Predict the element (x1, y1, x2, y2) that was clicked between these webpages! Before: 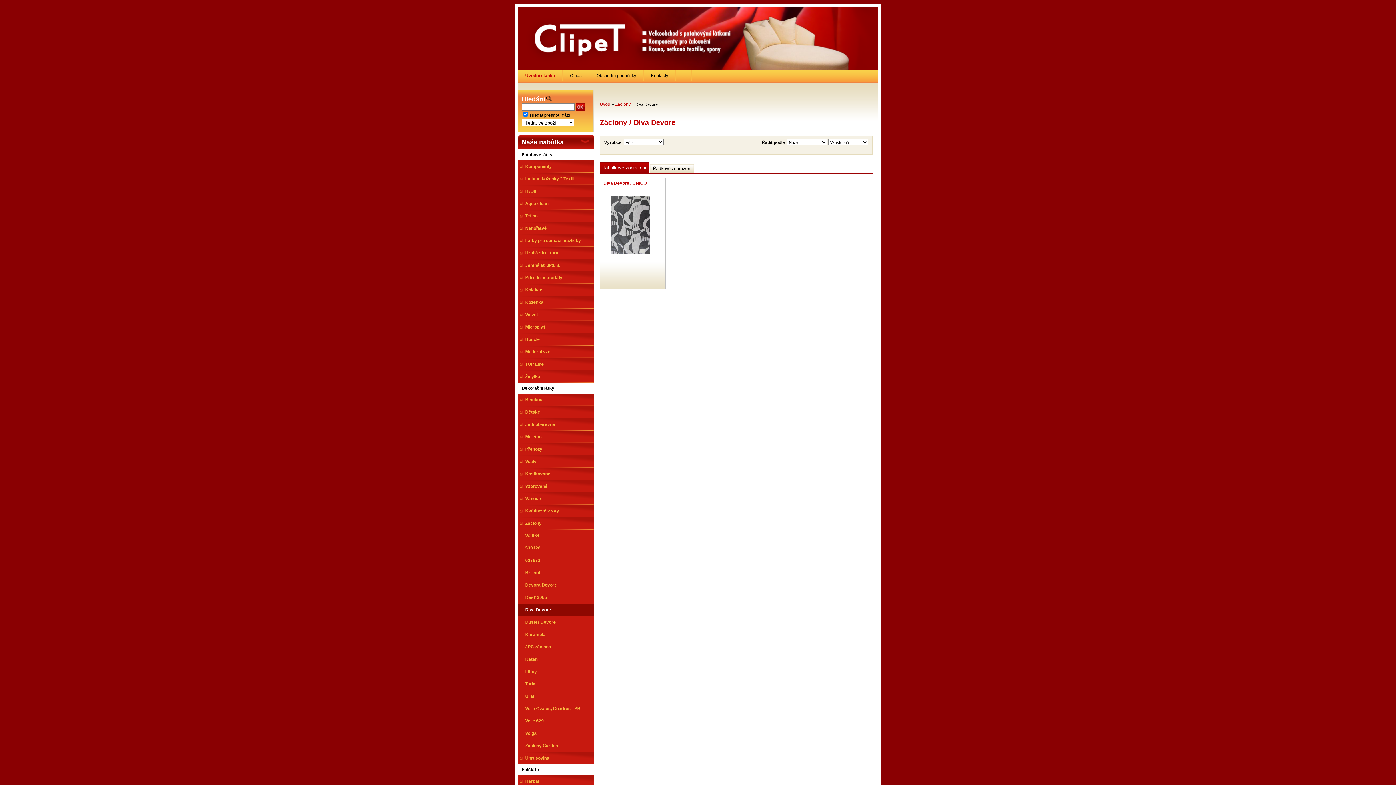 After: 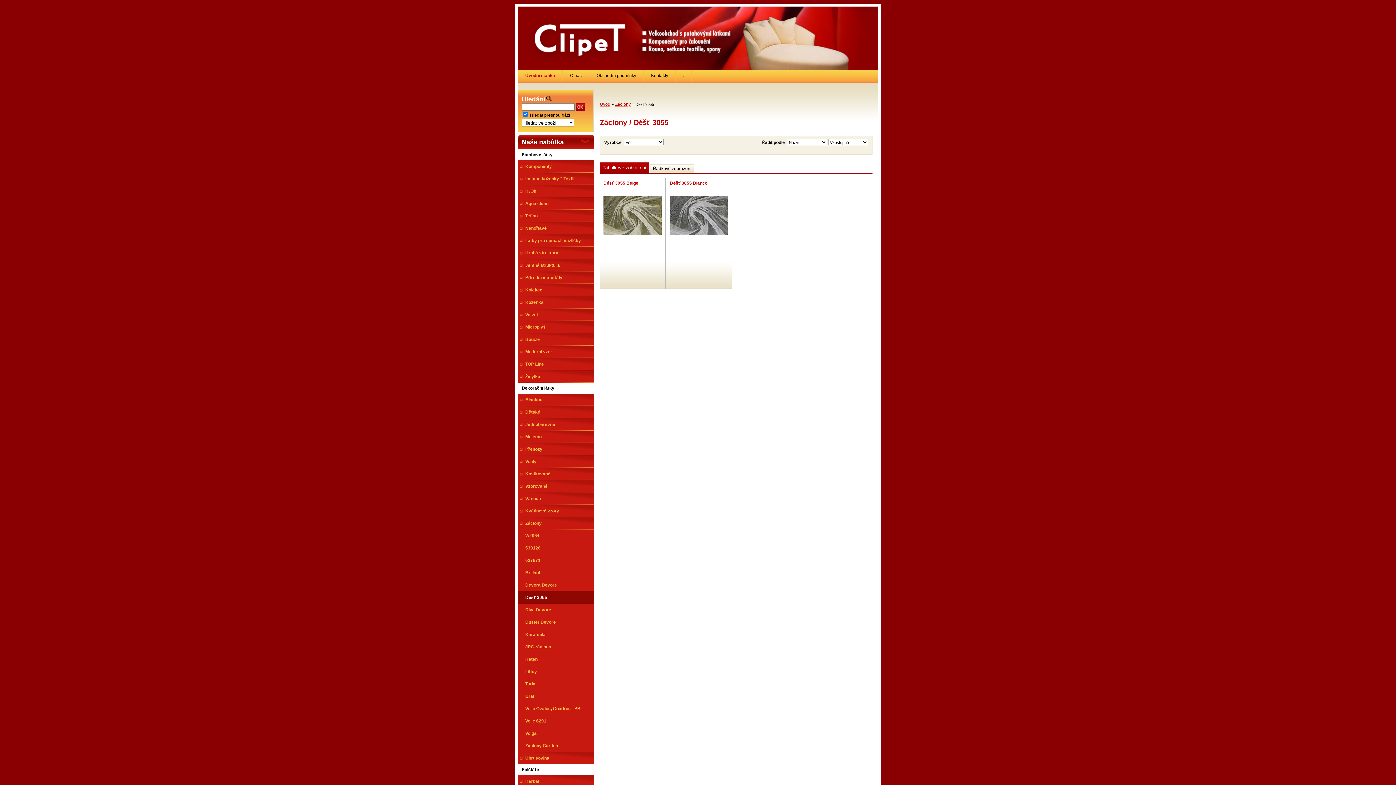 Action: bbox: (518, 591, 594, 604) label: Déšť 3055